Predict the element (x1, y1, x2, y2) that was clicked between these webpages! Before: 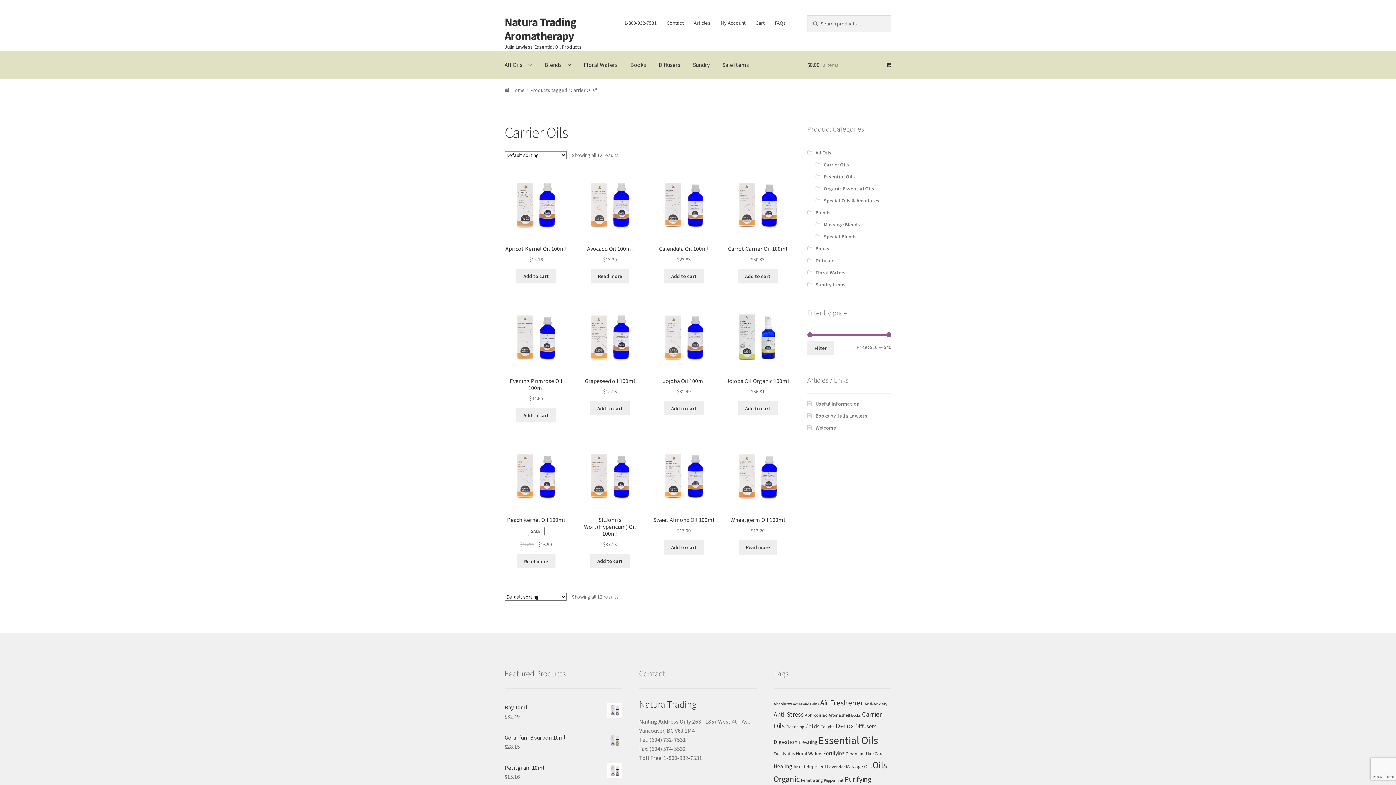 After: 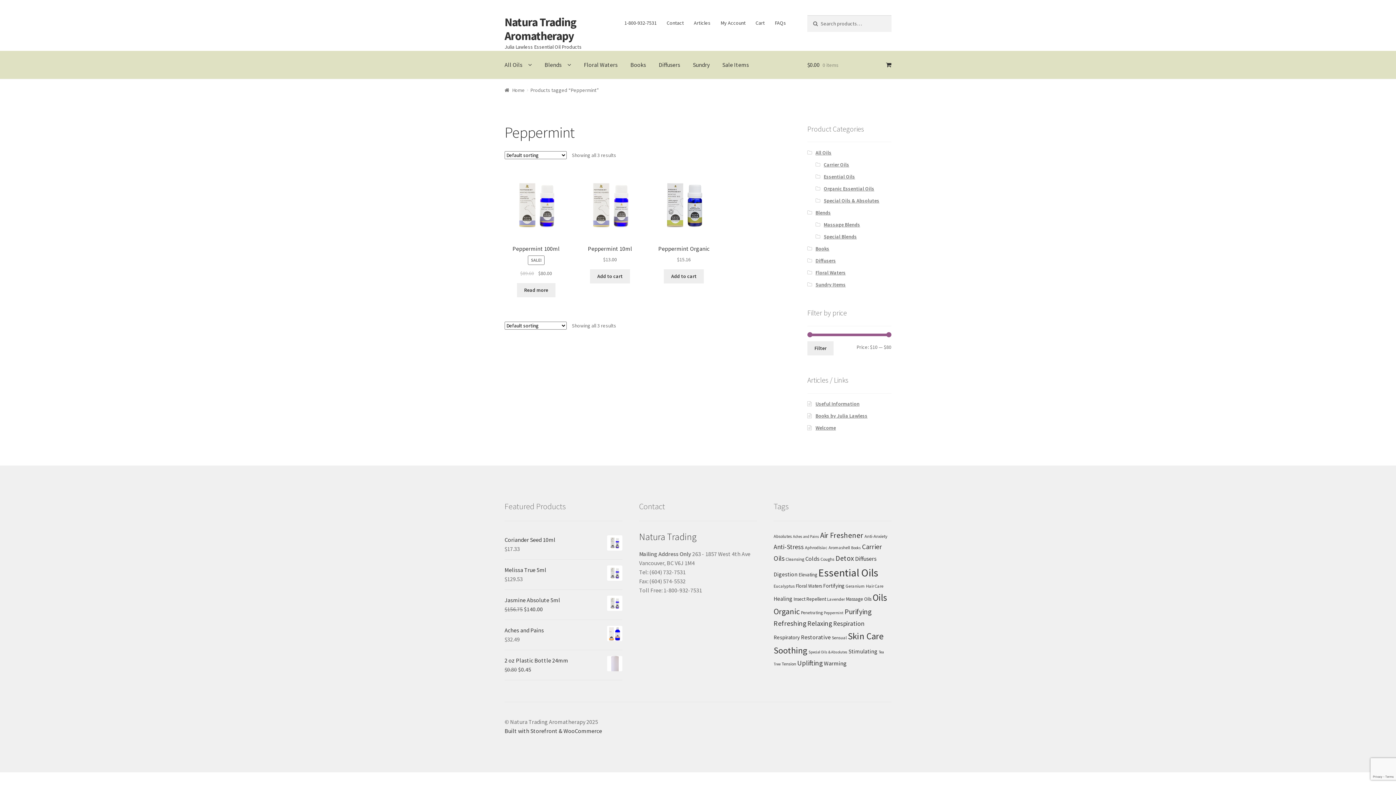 Action: label: Peppermint (3 items) bbox: (824, 778, 843, 783)